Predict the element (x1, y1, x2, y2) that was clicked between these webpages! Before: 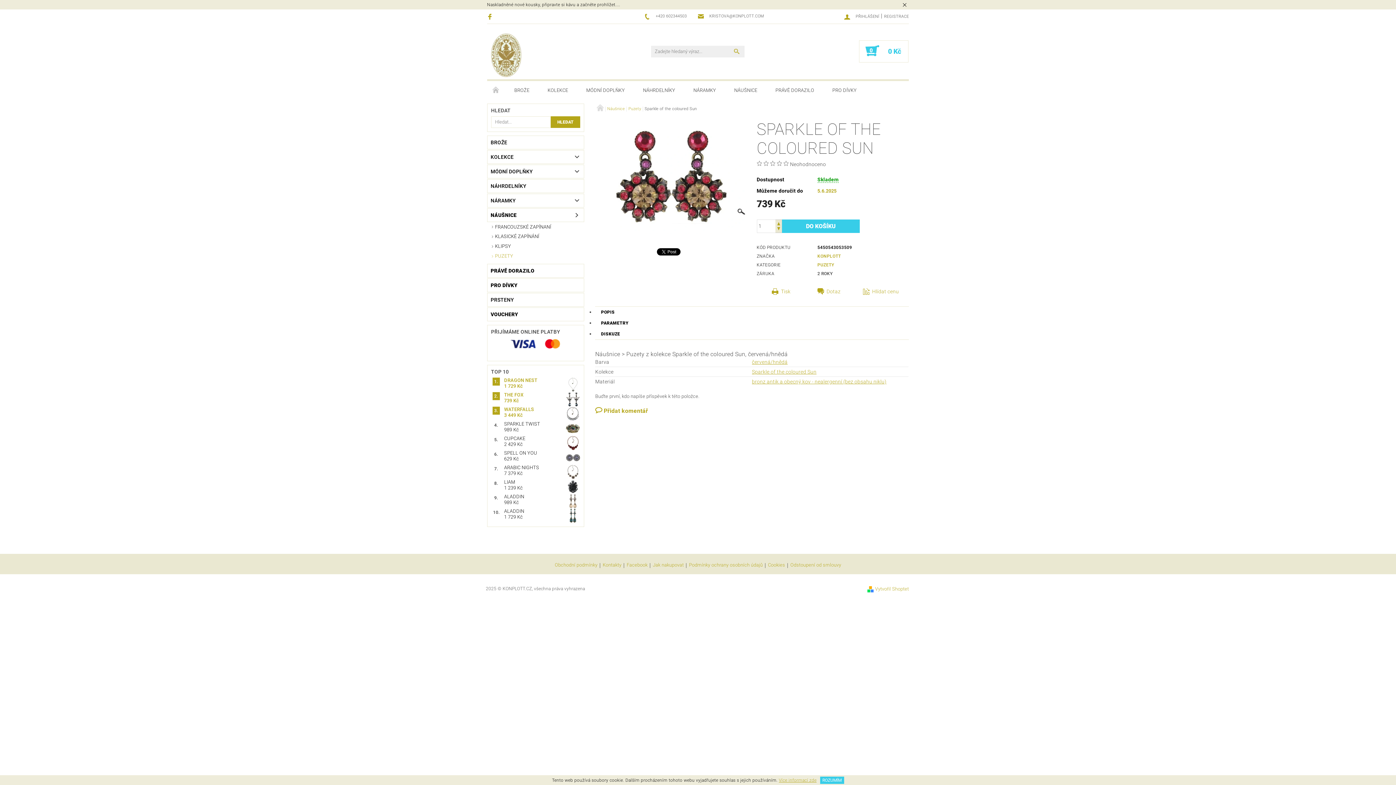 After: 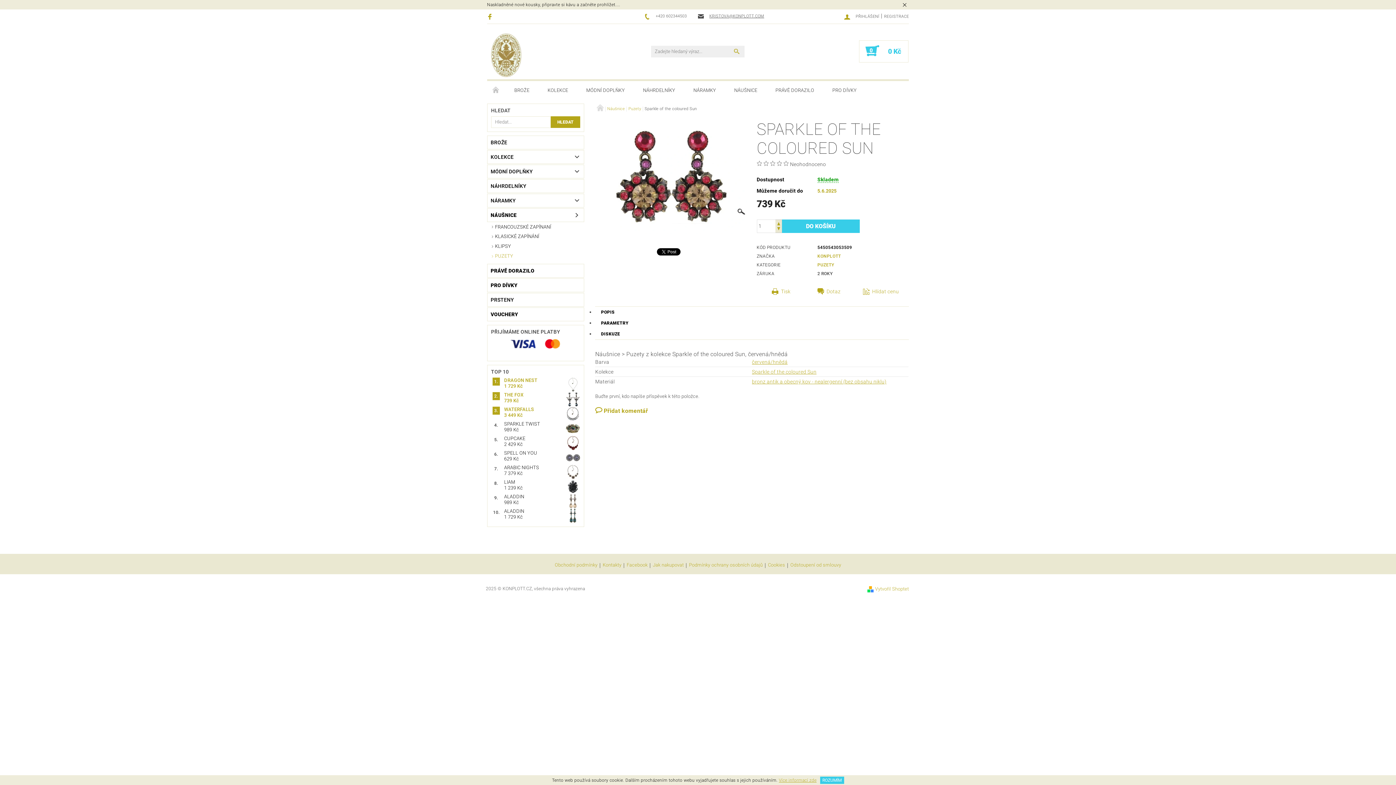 Action: label: KRISTOVA@KONPLOTT.COM bbox: (698, 13, 764, 19)